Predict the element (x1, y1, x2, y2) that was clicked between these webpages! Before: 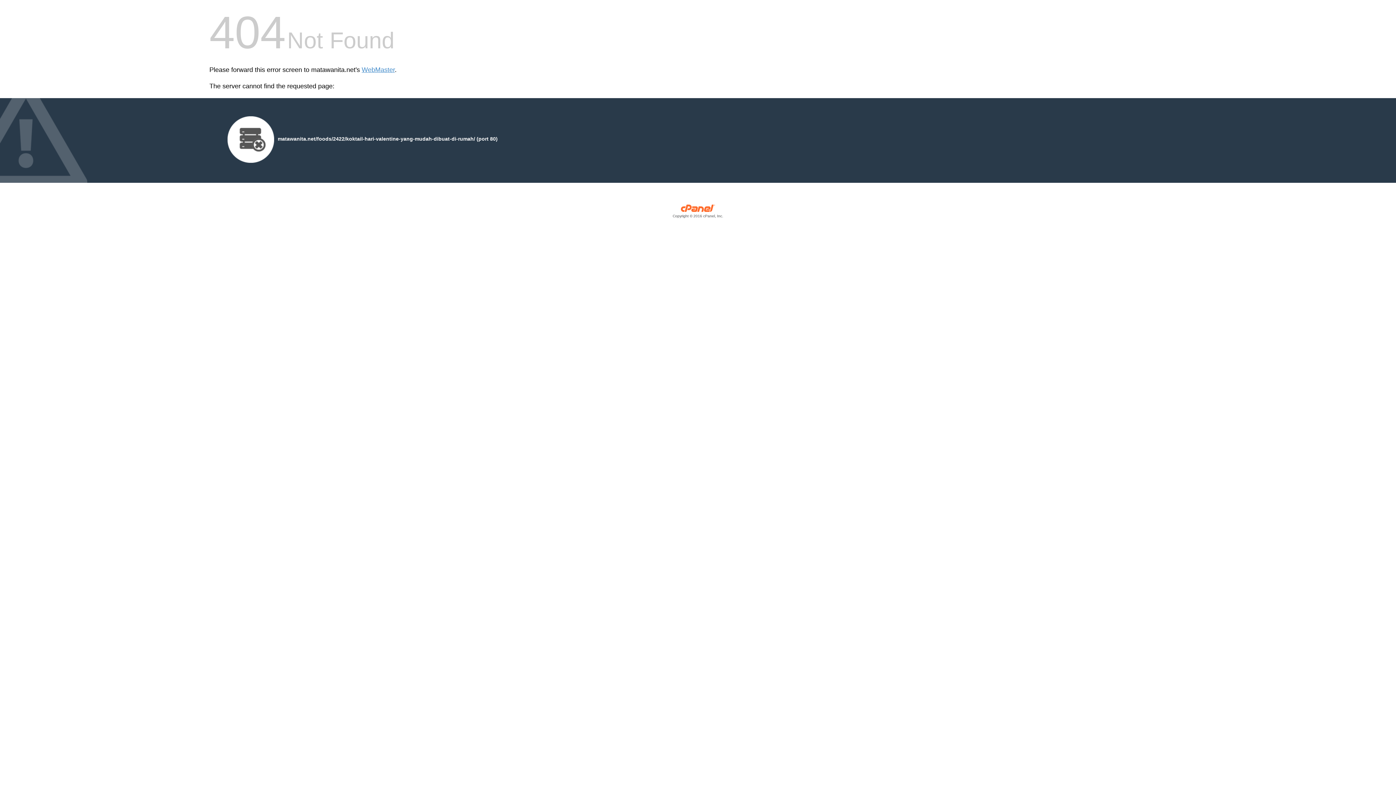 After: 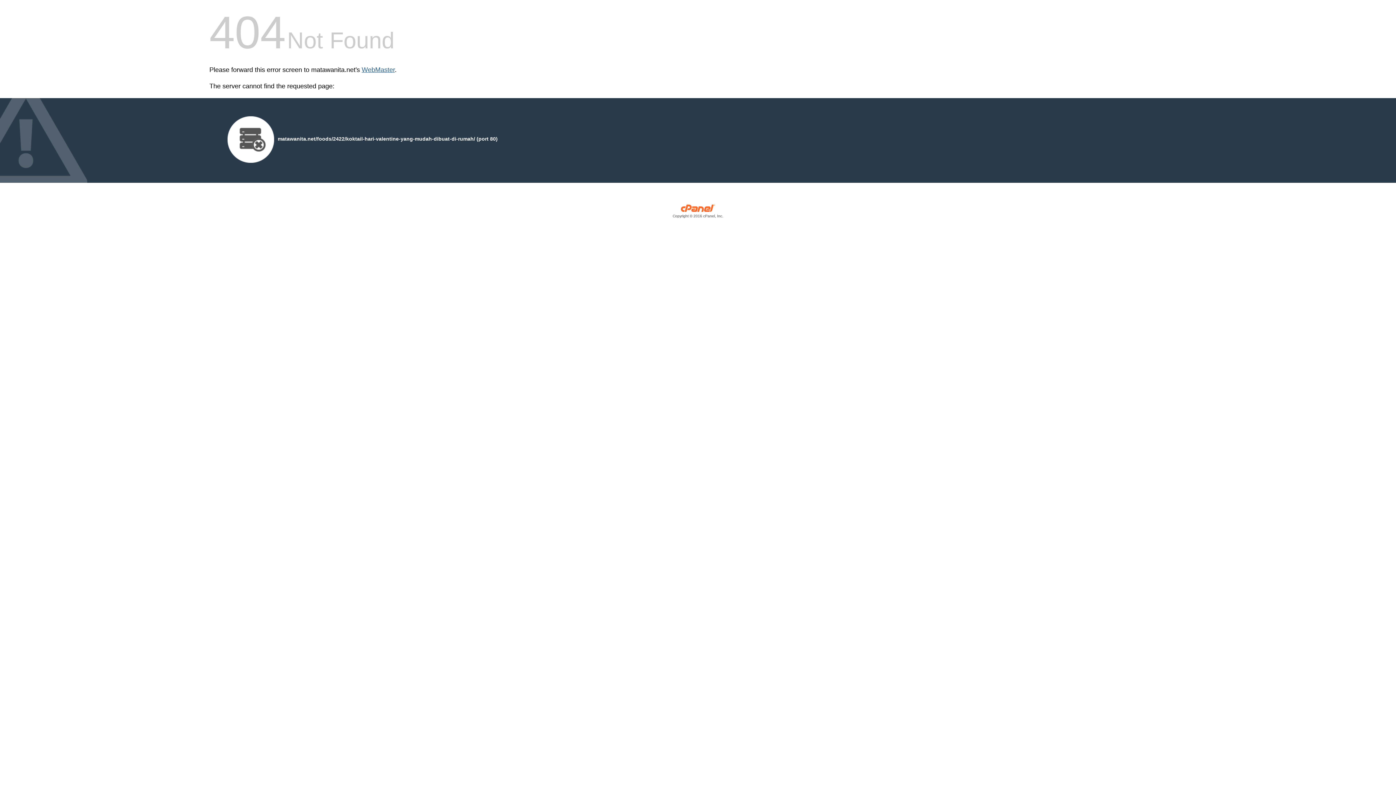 Action: label: WebMaster bbox: (361, 66, 394, 73)